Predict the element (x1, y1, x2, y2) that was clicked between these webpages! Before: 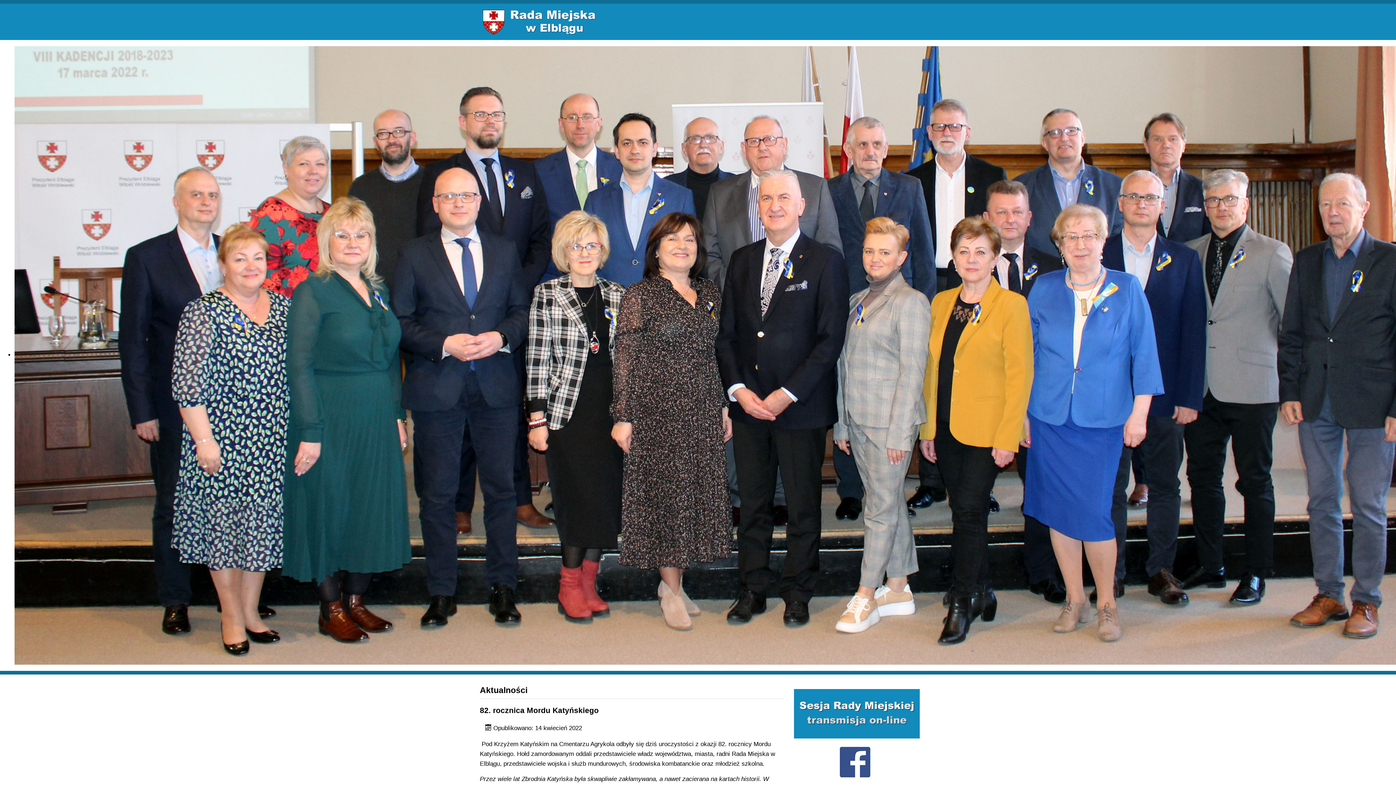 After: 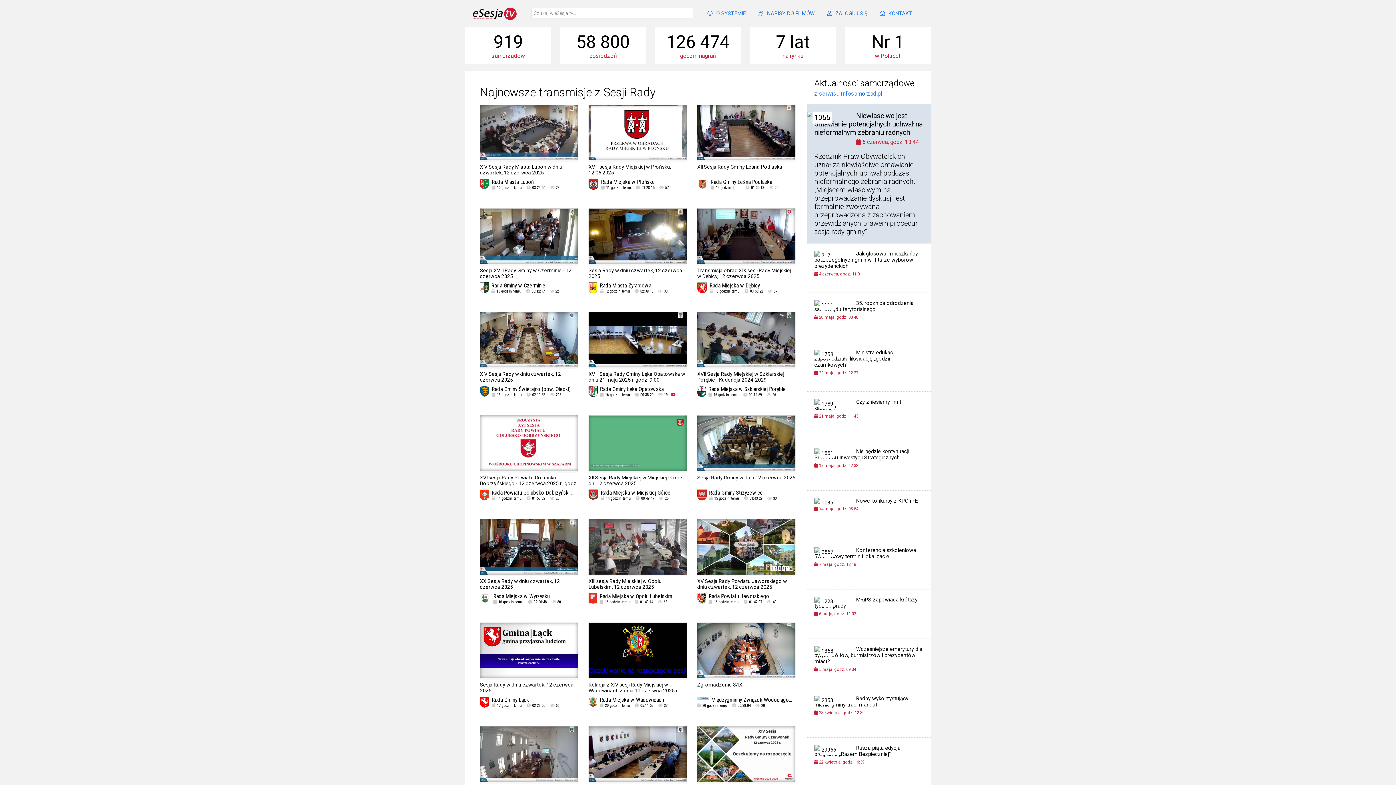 Action: bbox: (794, 689, 916, 738)